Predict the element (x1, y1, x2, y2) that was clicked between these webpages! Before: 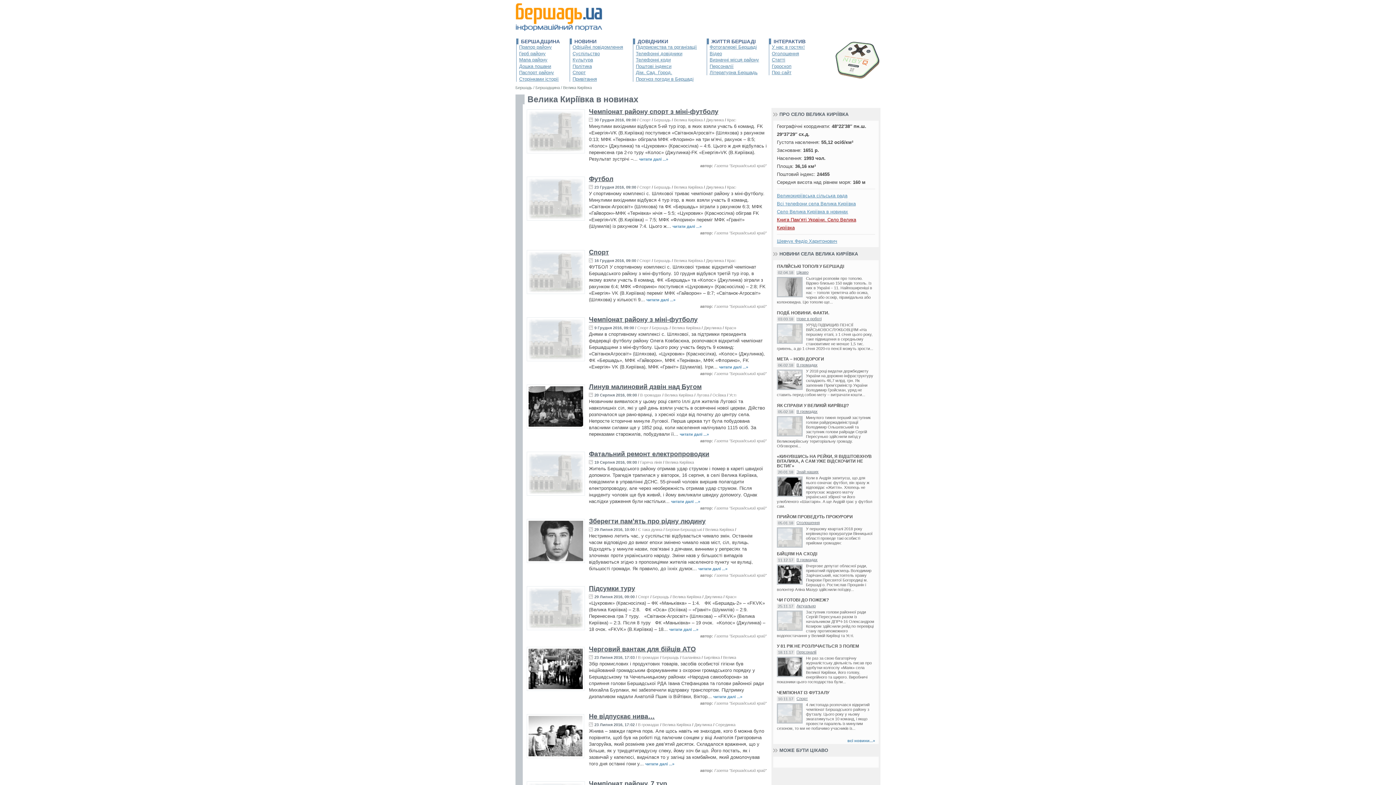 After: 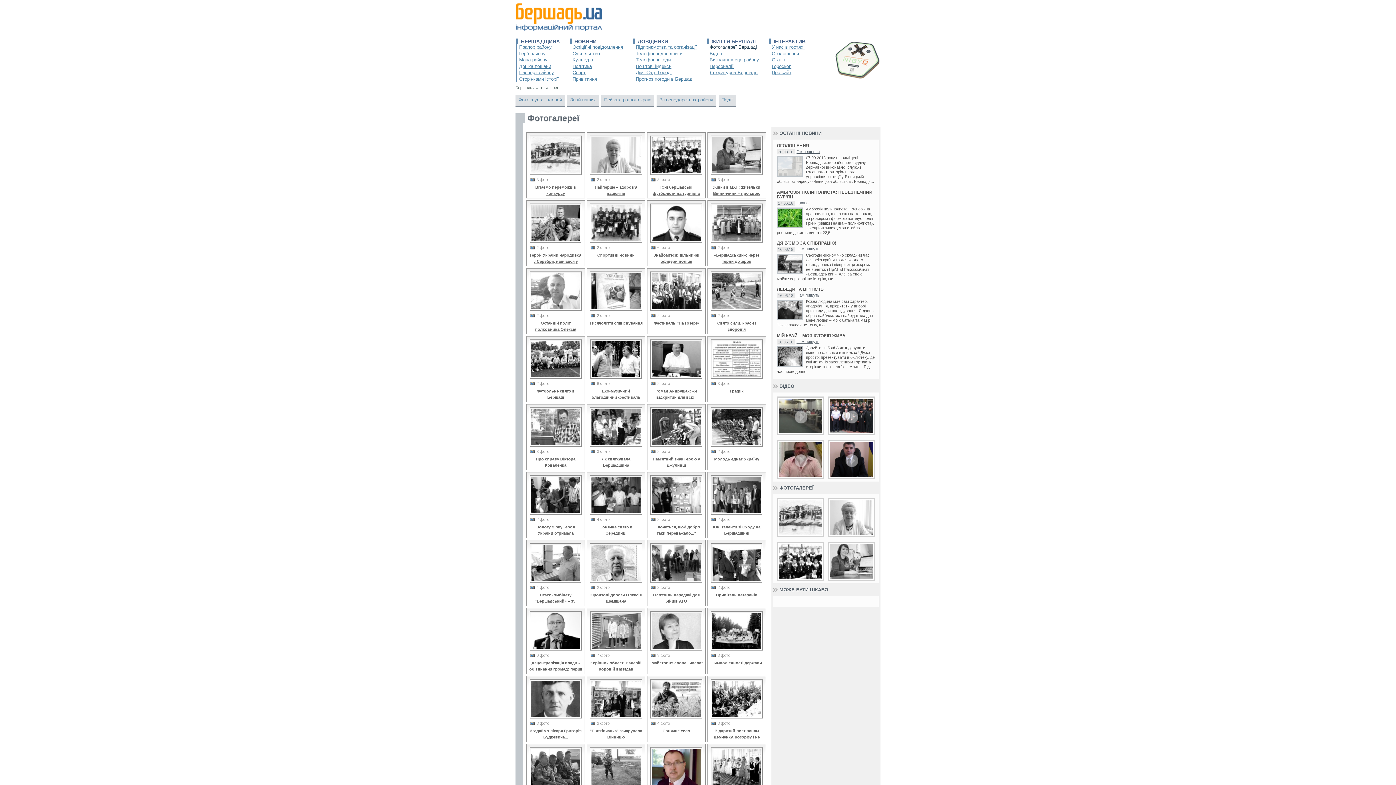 Action: label: Фотогалереї Бершаді bbox: (709, 44, 757, 49)